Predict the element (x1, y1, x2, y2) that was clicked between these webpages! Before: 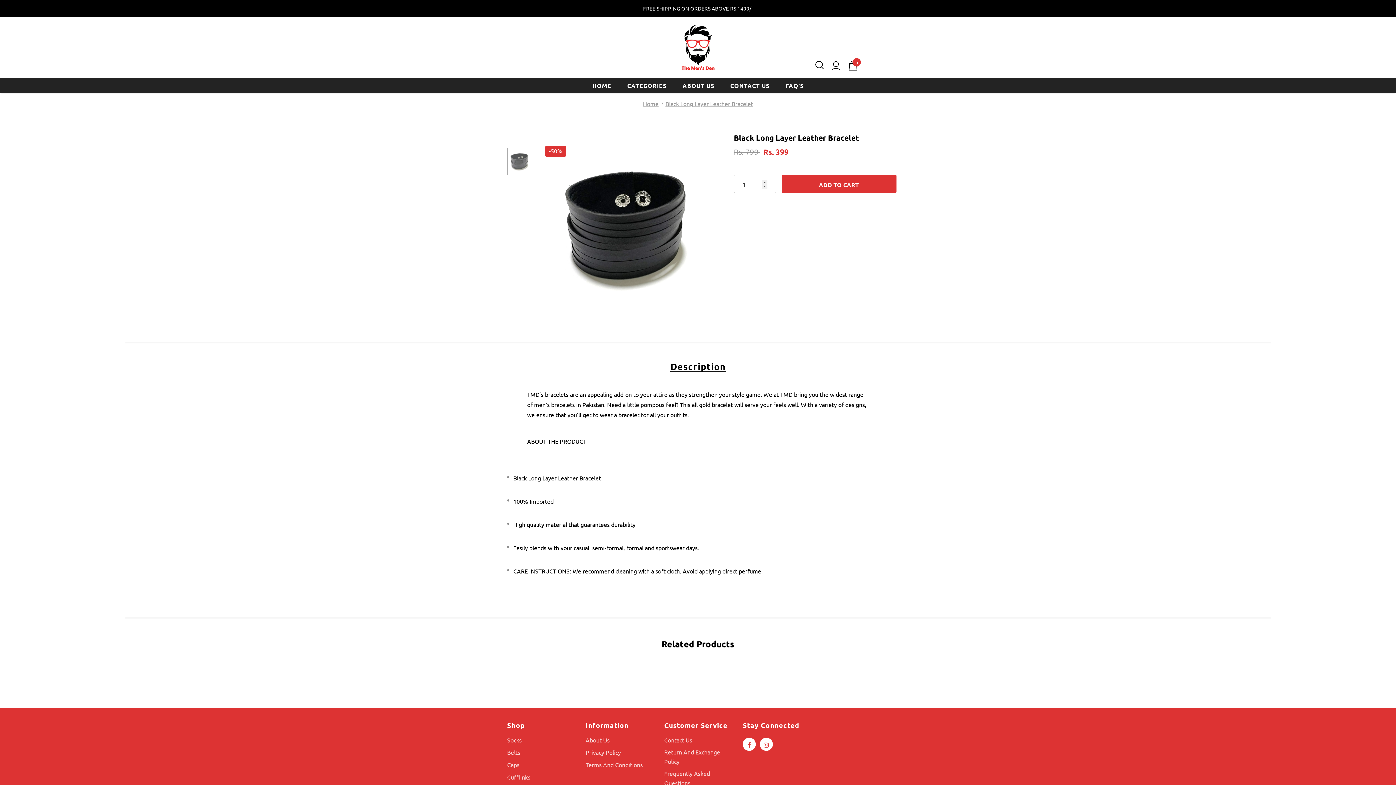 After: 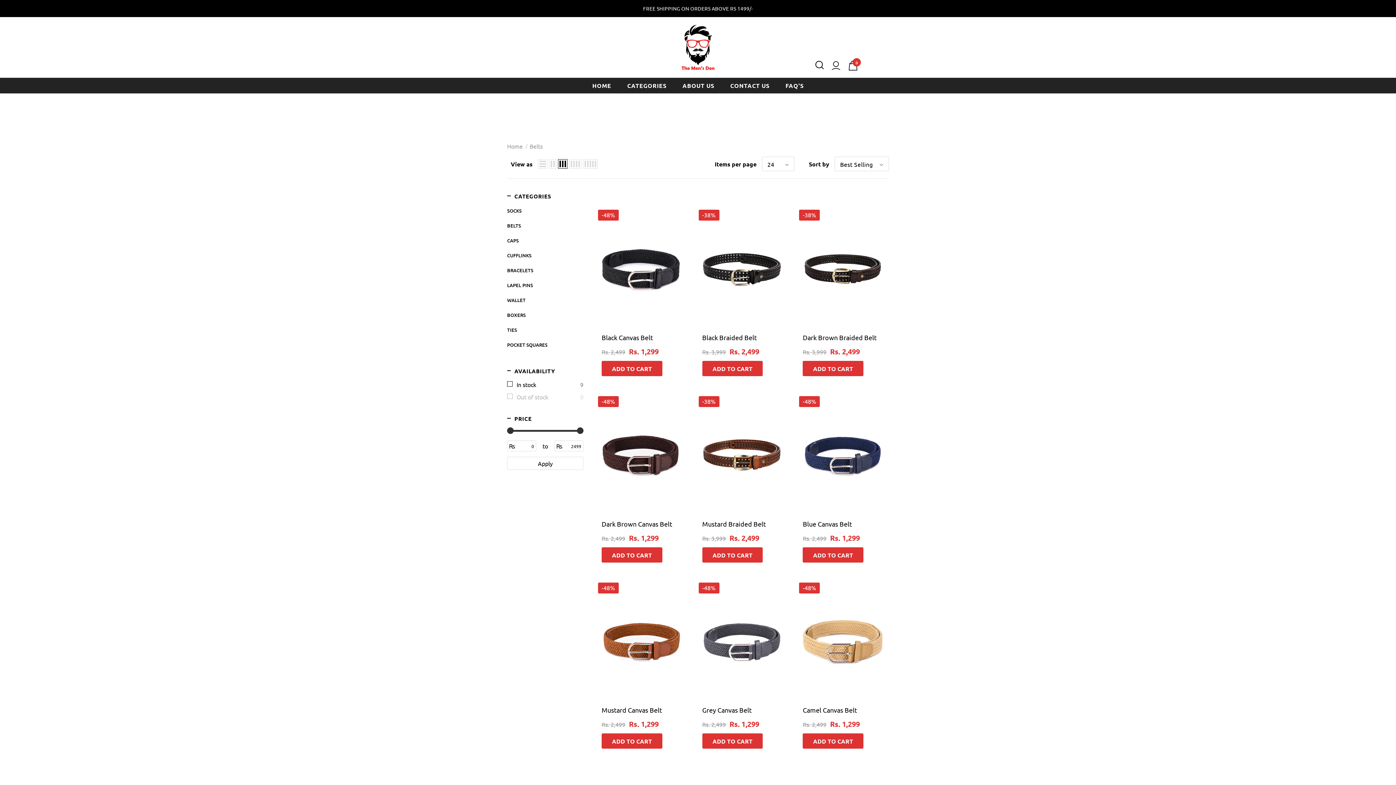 Action: label: Belts bbox: (507, 746, 520, 758)